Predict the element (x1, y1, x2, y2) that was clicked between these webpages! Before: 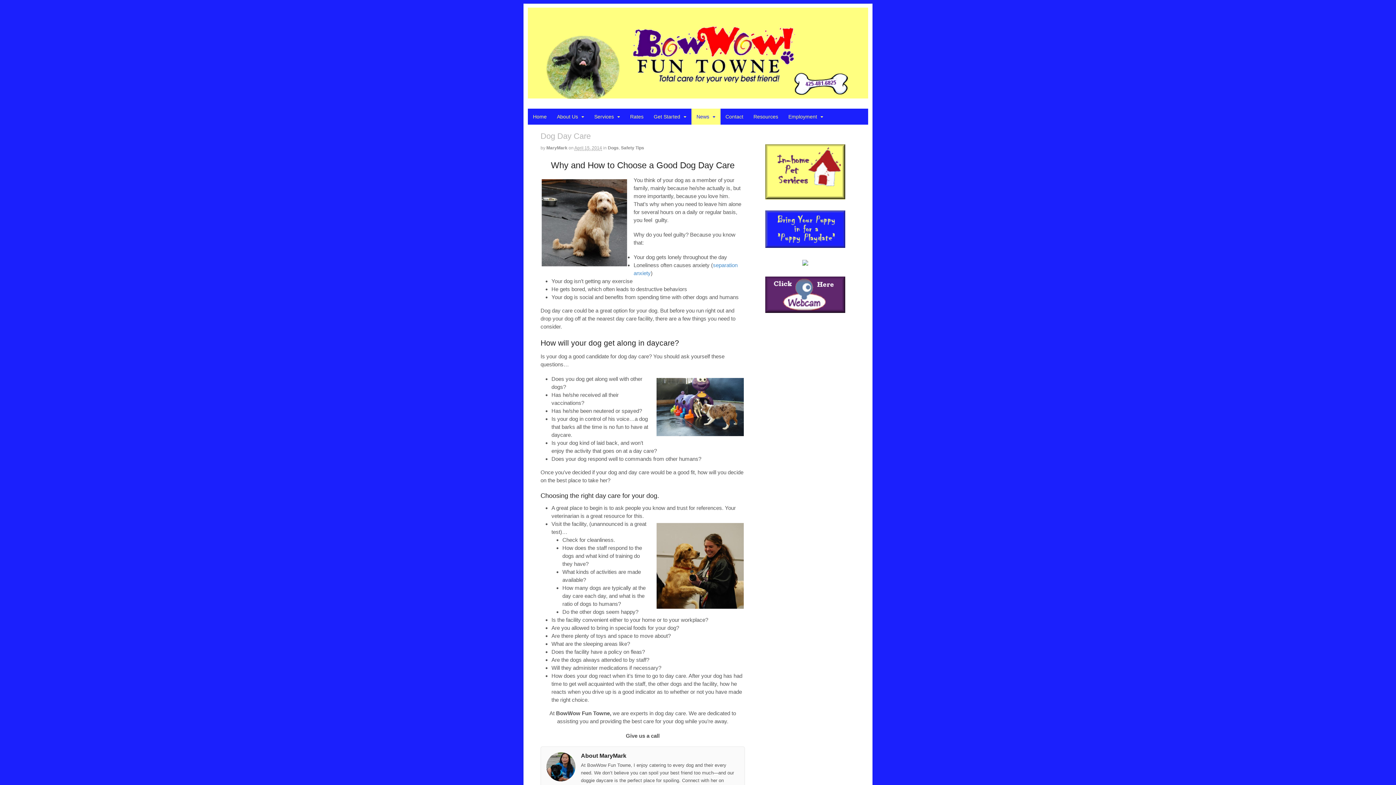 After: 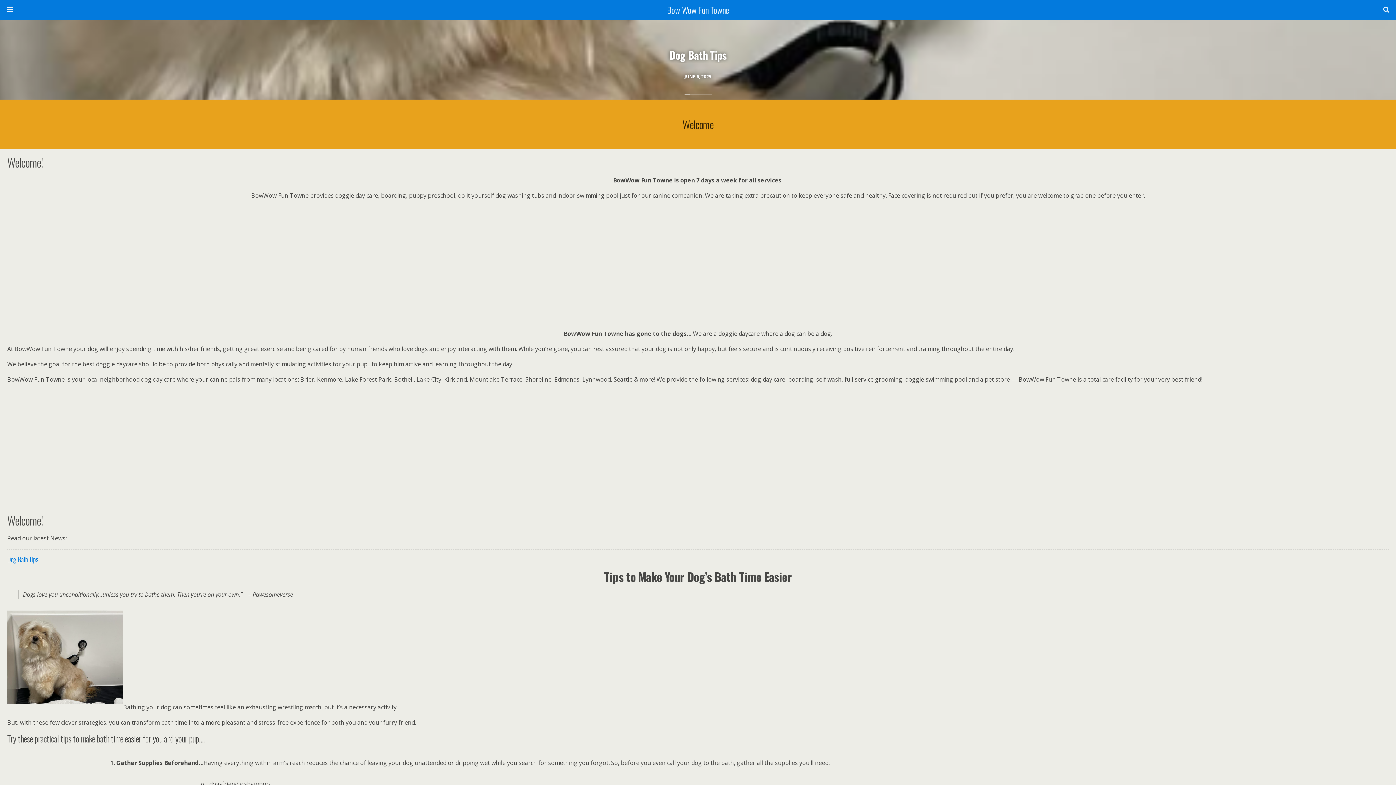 Action: bbox: (528, 108, 552, 124) label: Home